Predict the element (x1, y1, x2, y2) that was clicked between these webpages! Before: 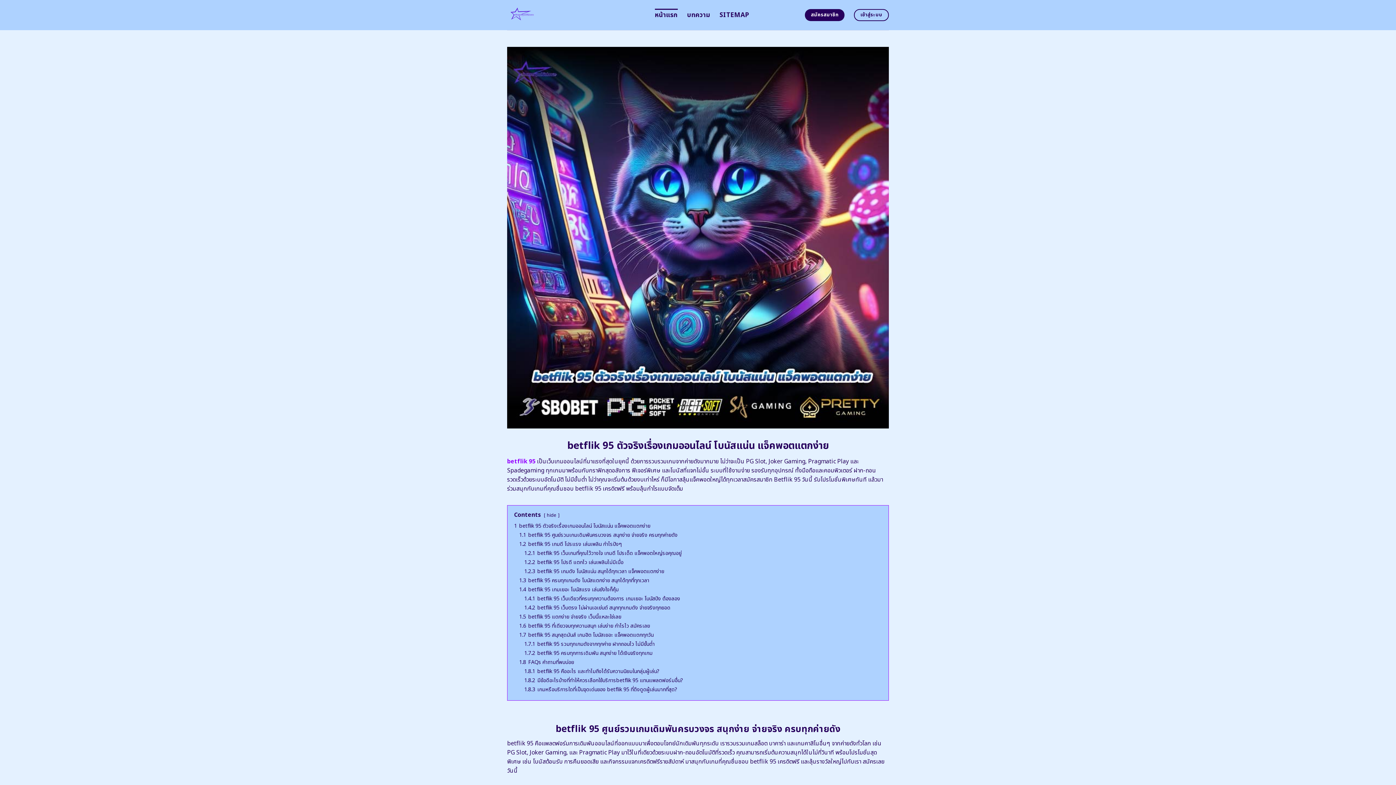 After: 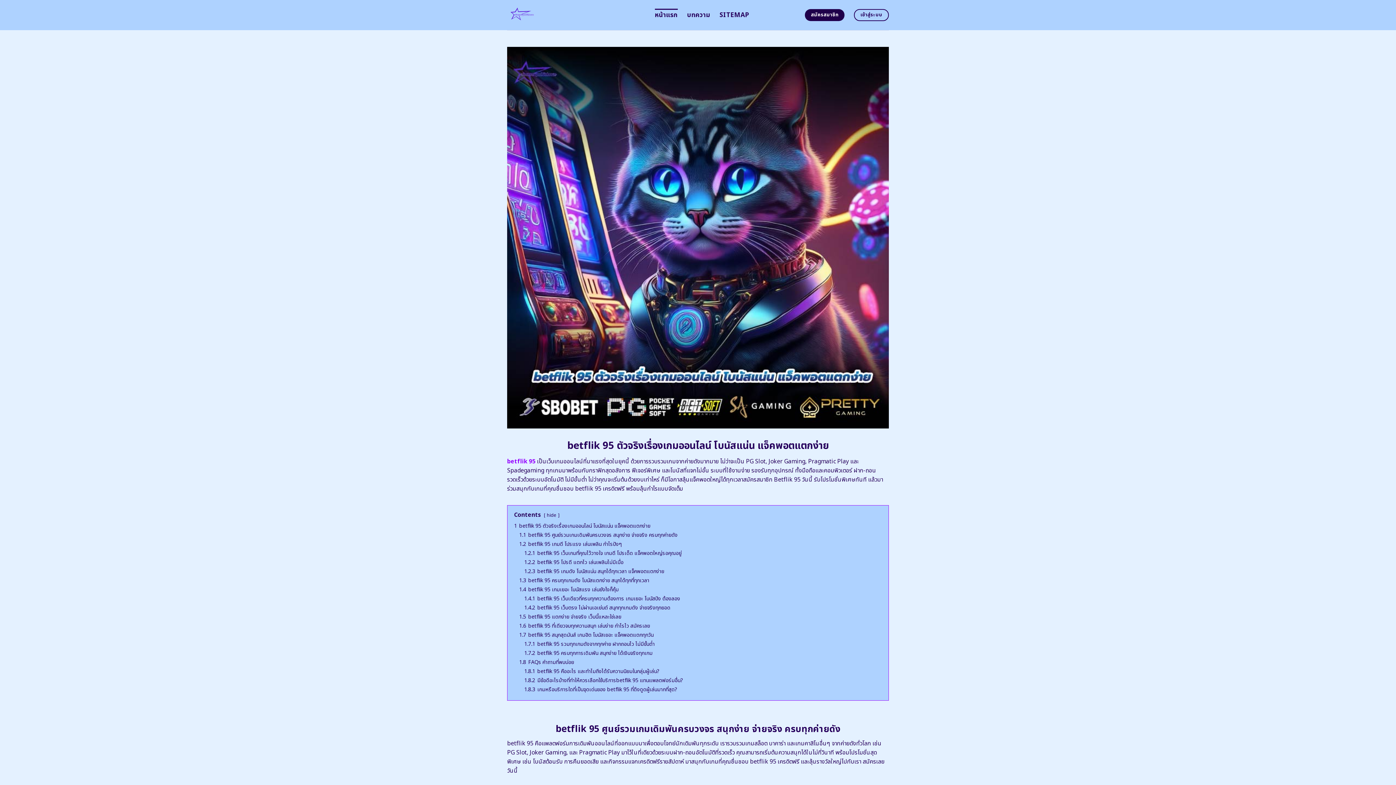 Action: label: สมัครสมาชิก bbox: (805, 9, 844, 21)